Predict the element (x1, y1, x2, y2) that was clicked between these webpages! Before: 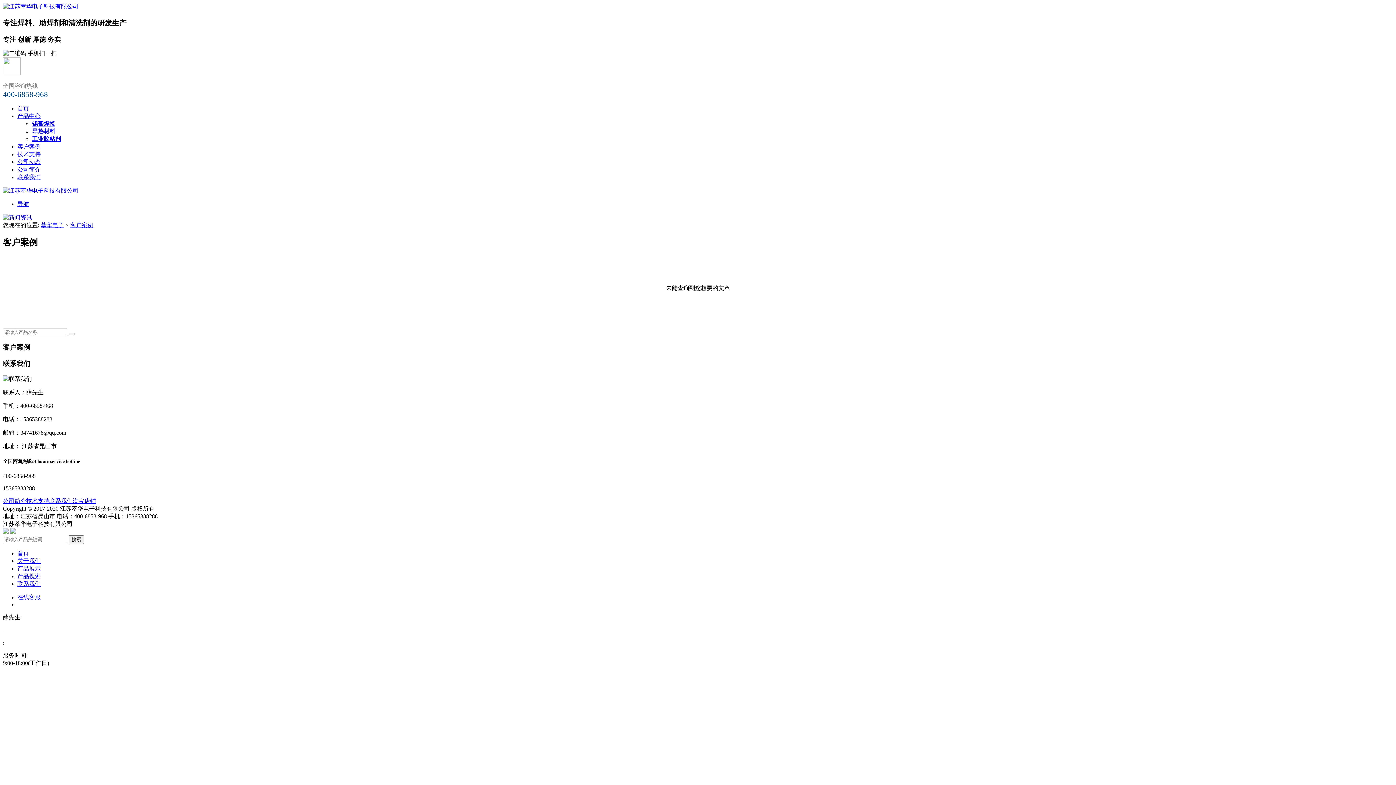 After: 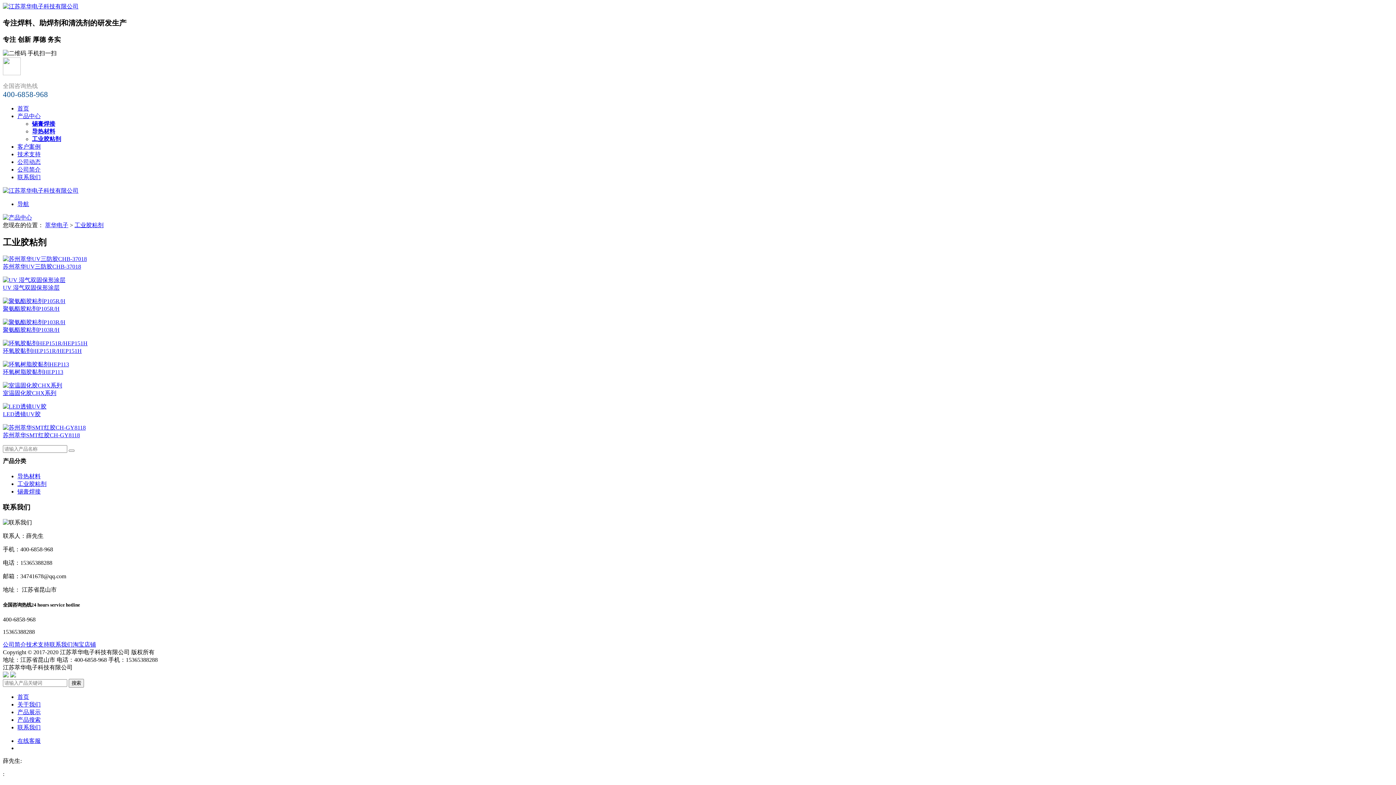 Action: bbox: (32, 135, 61, 142) label: 工业胶粘剂